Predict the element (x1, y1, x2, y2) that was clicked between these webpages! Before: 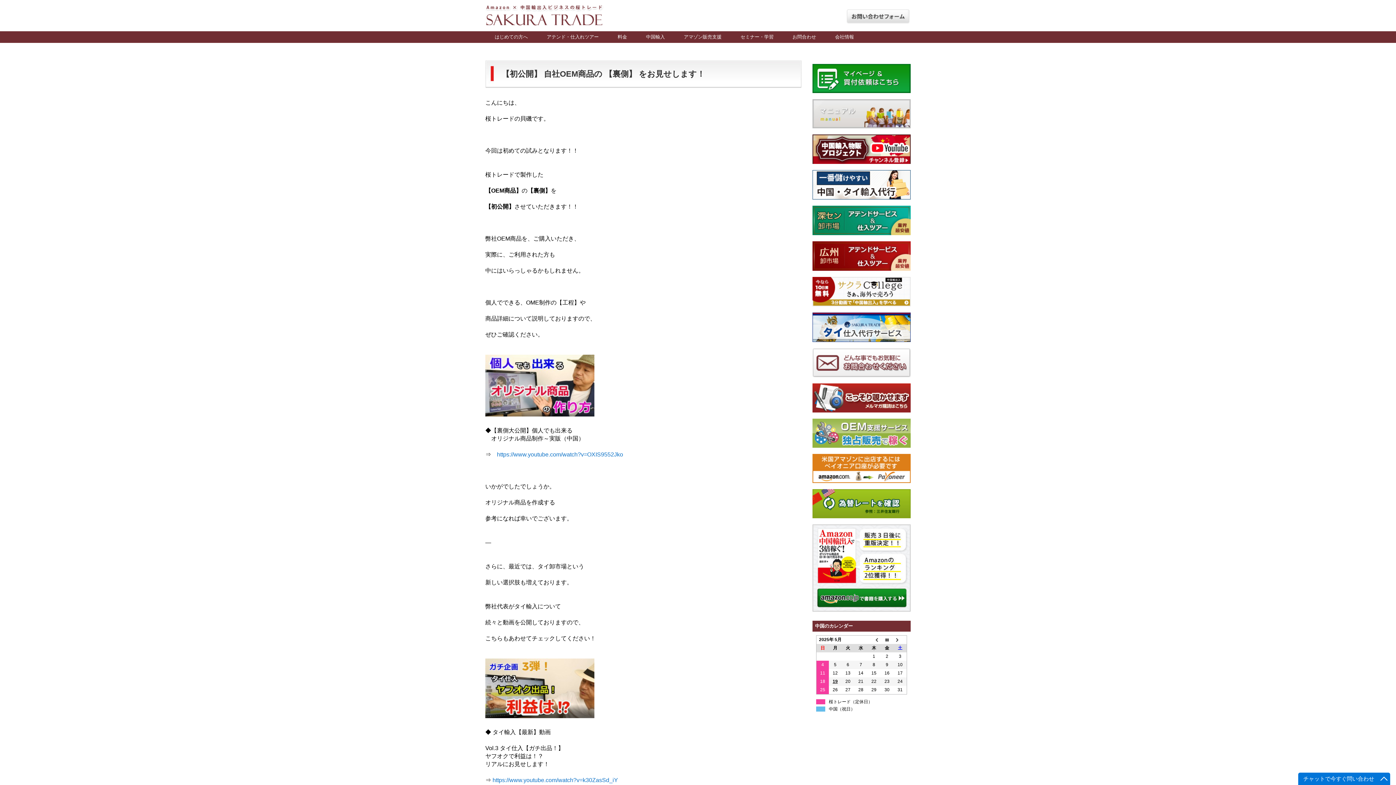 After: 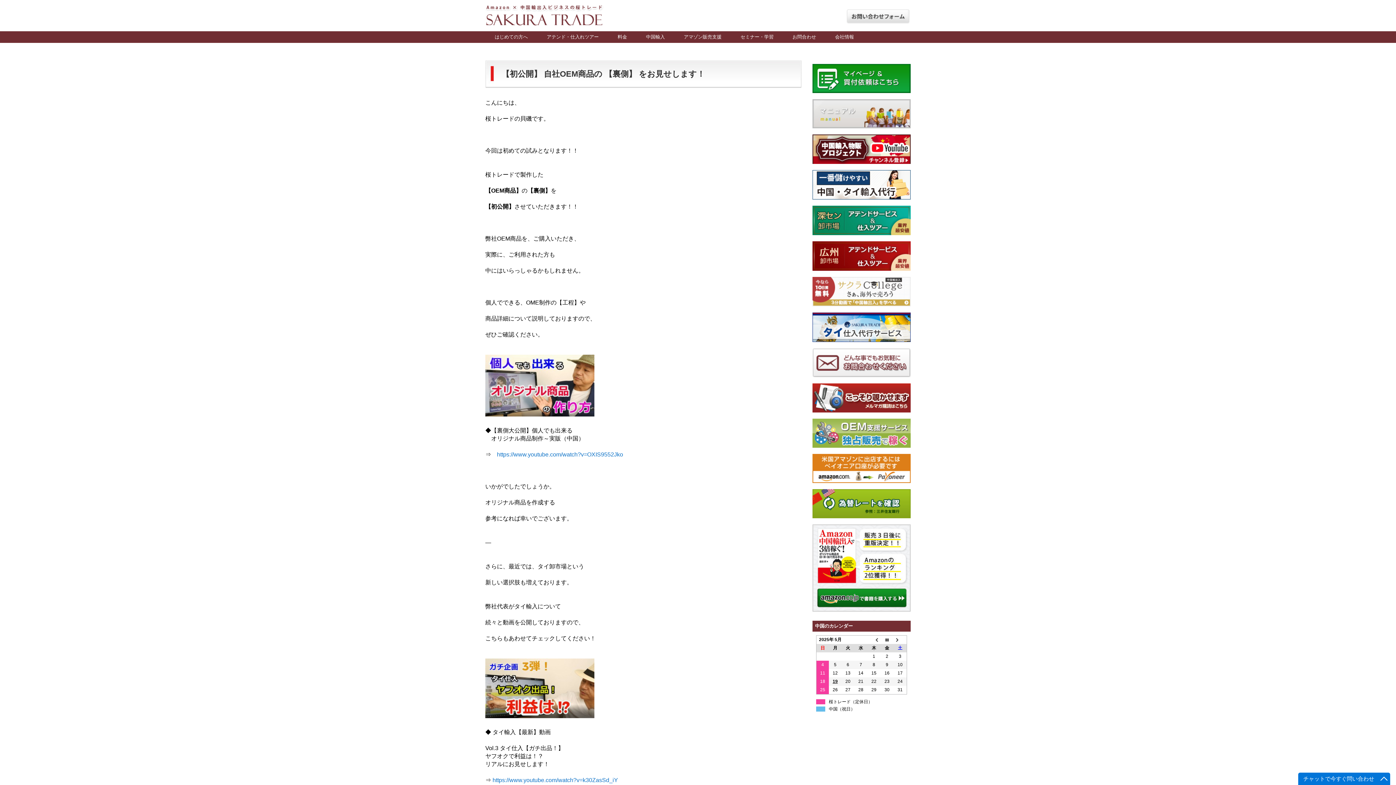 Action: bbox: (812, 302, 910, 307)